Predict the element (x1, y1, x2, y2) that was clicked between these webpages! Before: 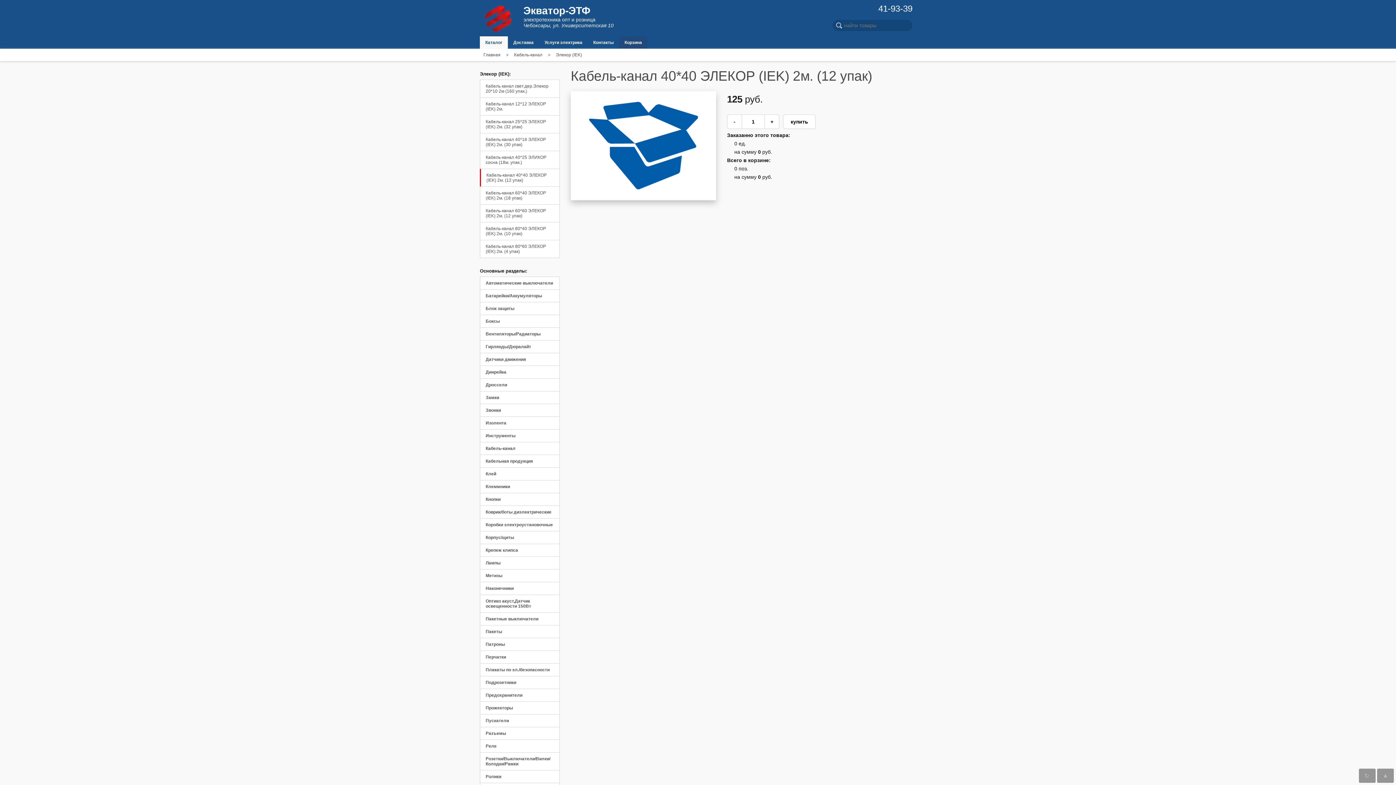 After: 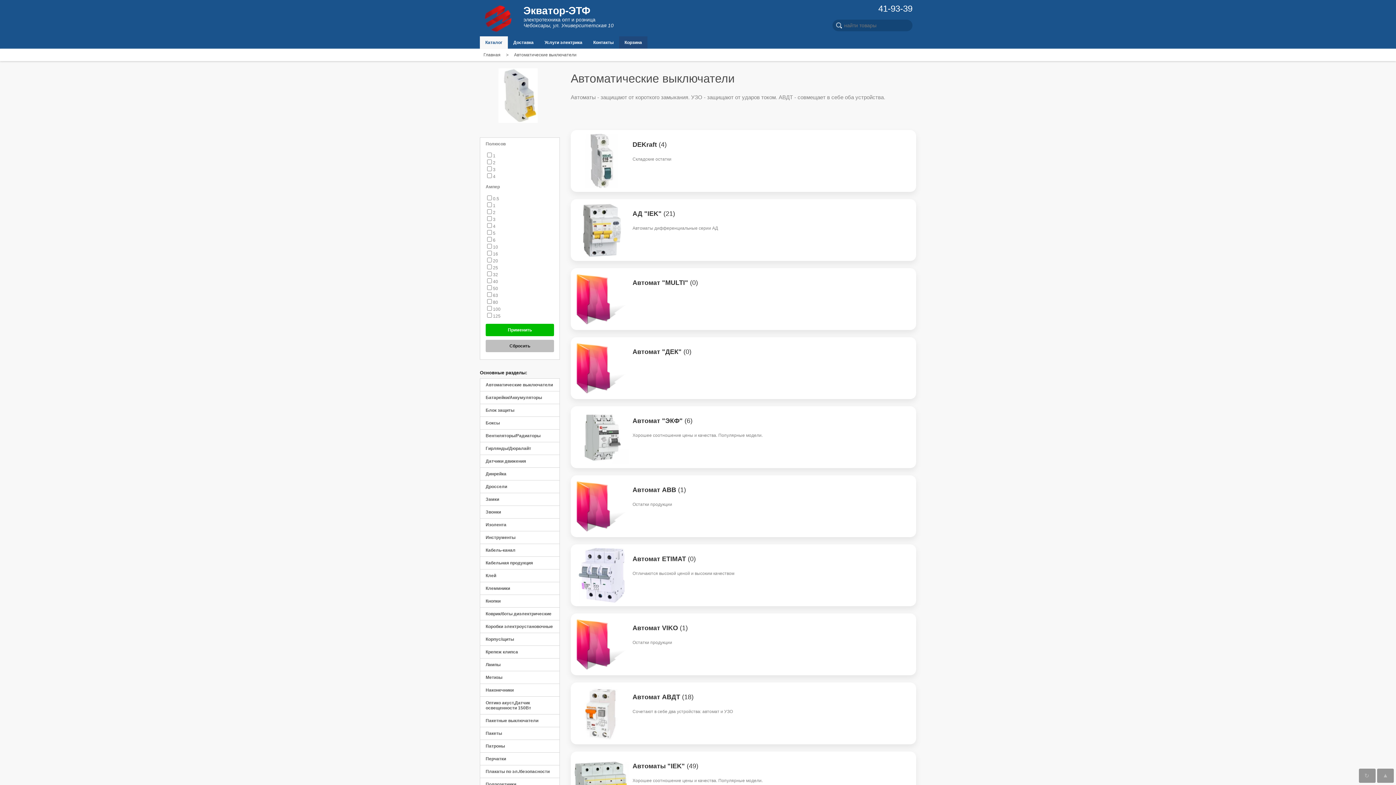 Action: label: Автоматические выключатели bbox: (480, 276, 560, 289)